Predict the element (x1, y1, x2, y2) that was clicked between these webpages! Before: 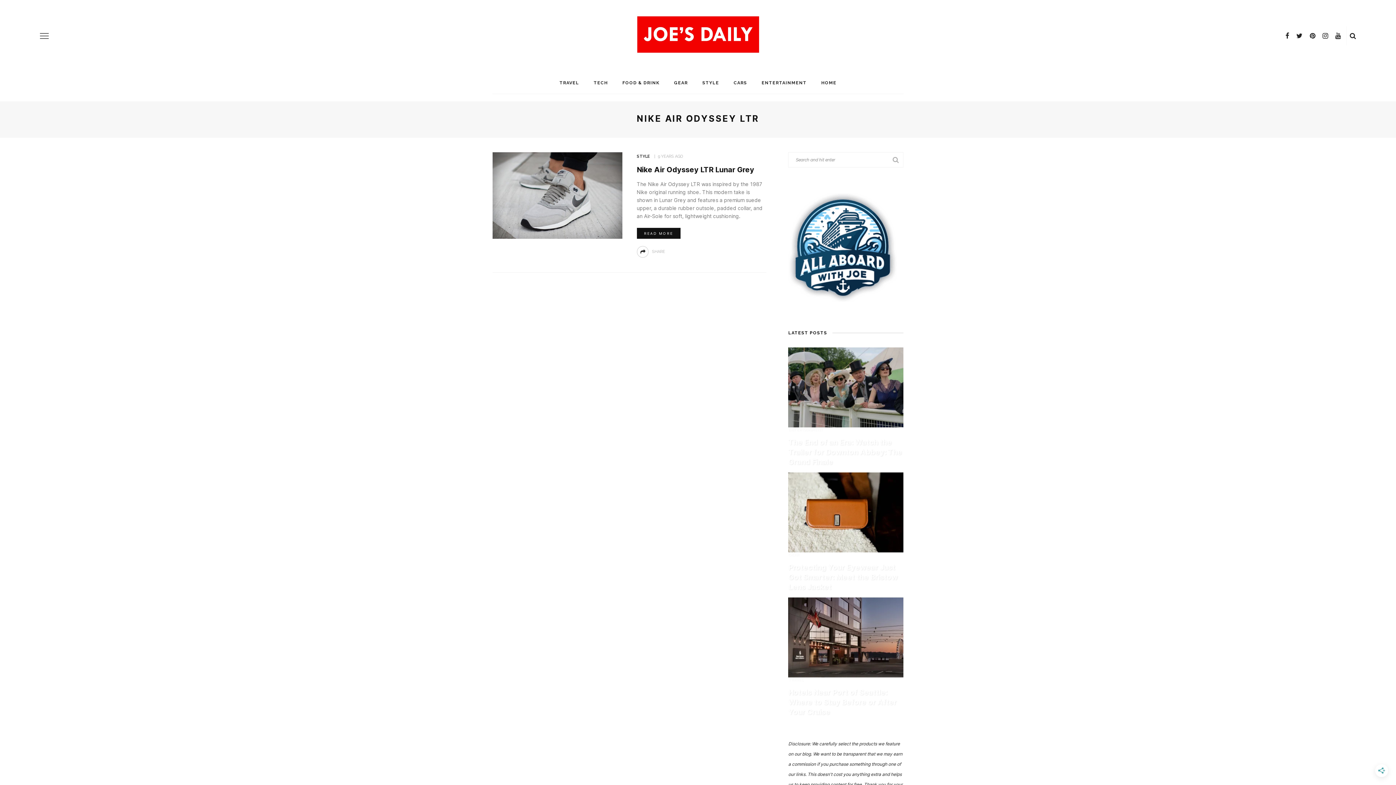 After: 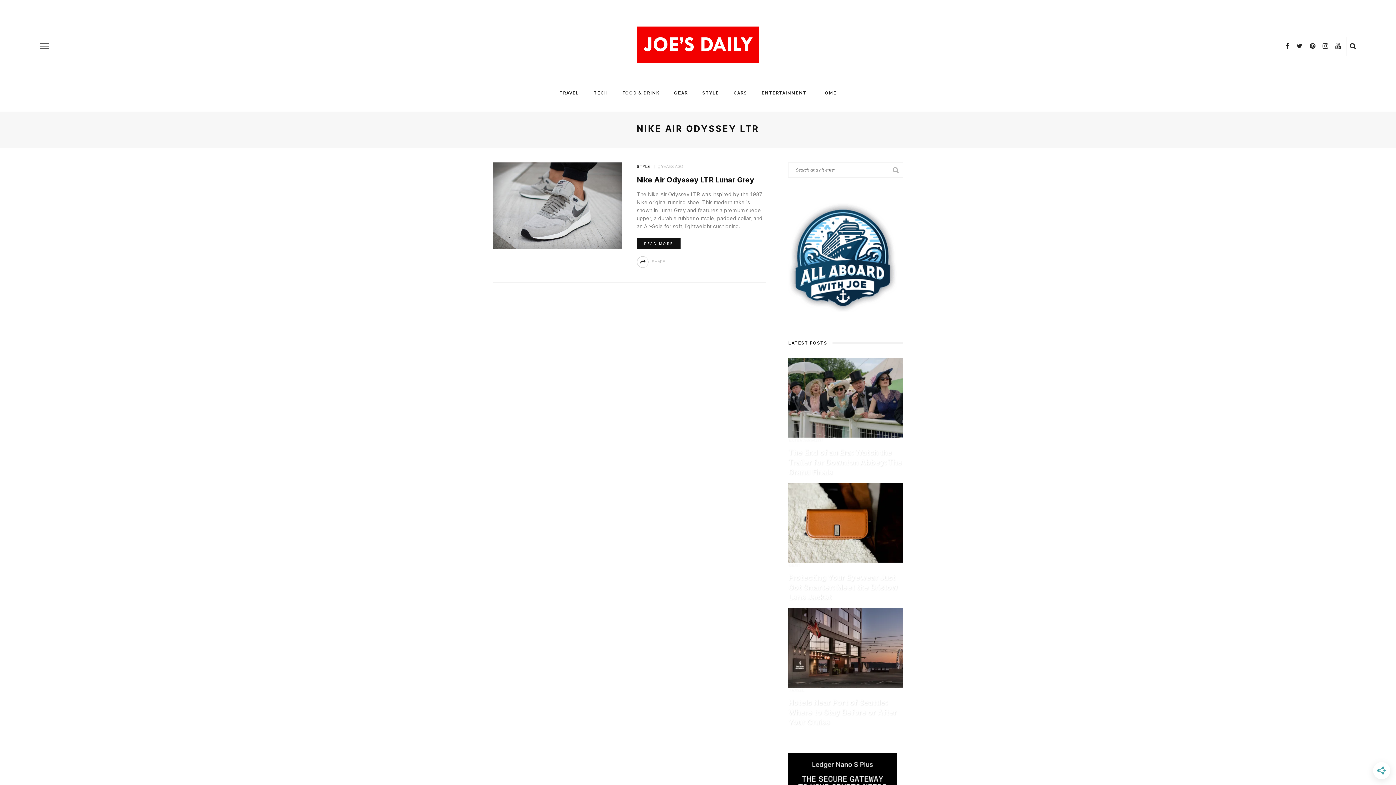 Action: bbox: (1319, 28, 1332, 43)